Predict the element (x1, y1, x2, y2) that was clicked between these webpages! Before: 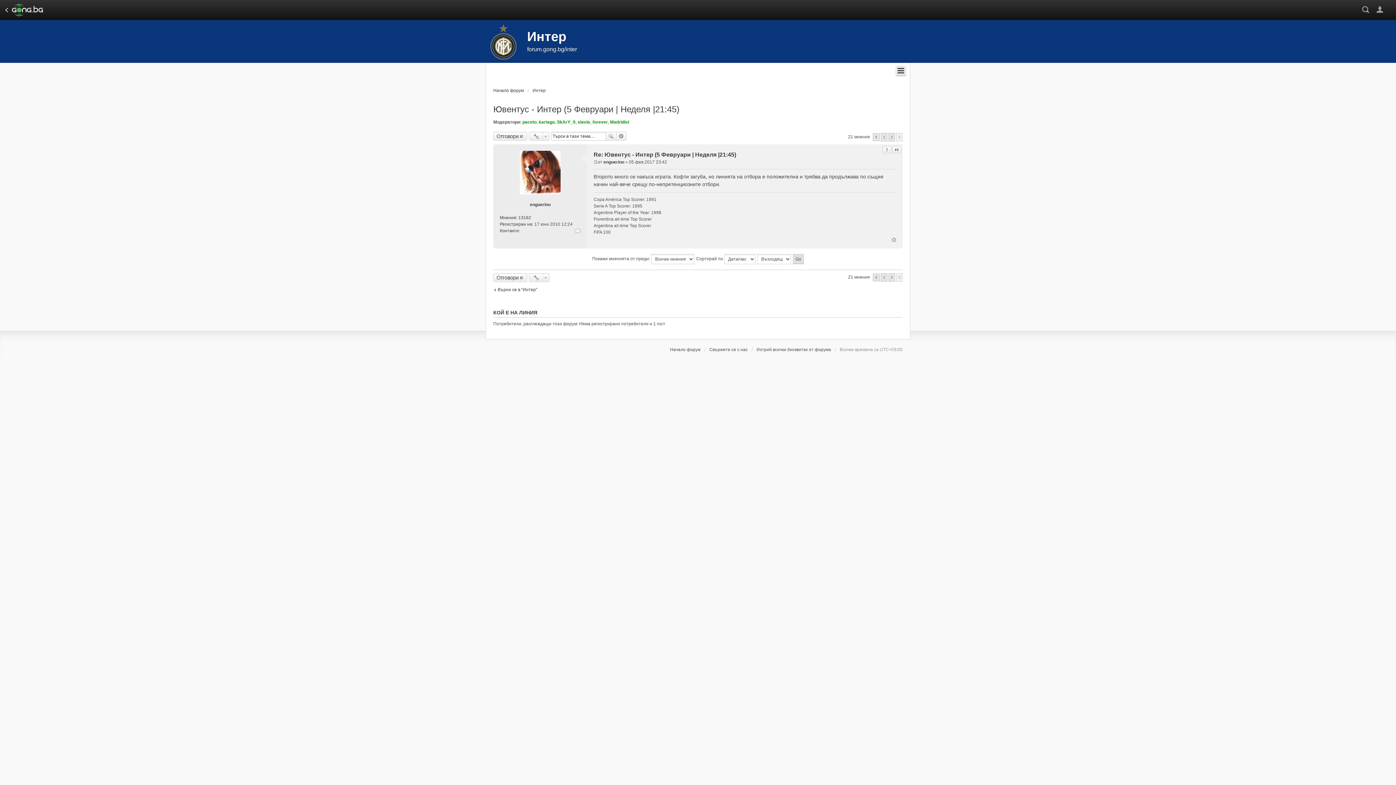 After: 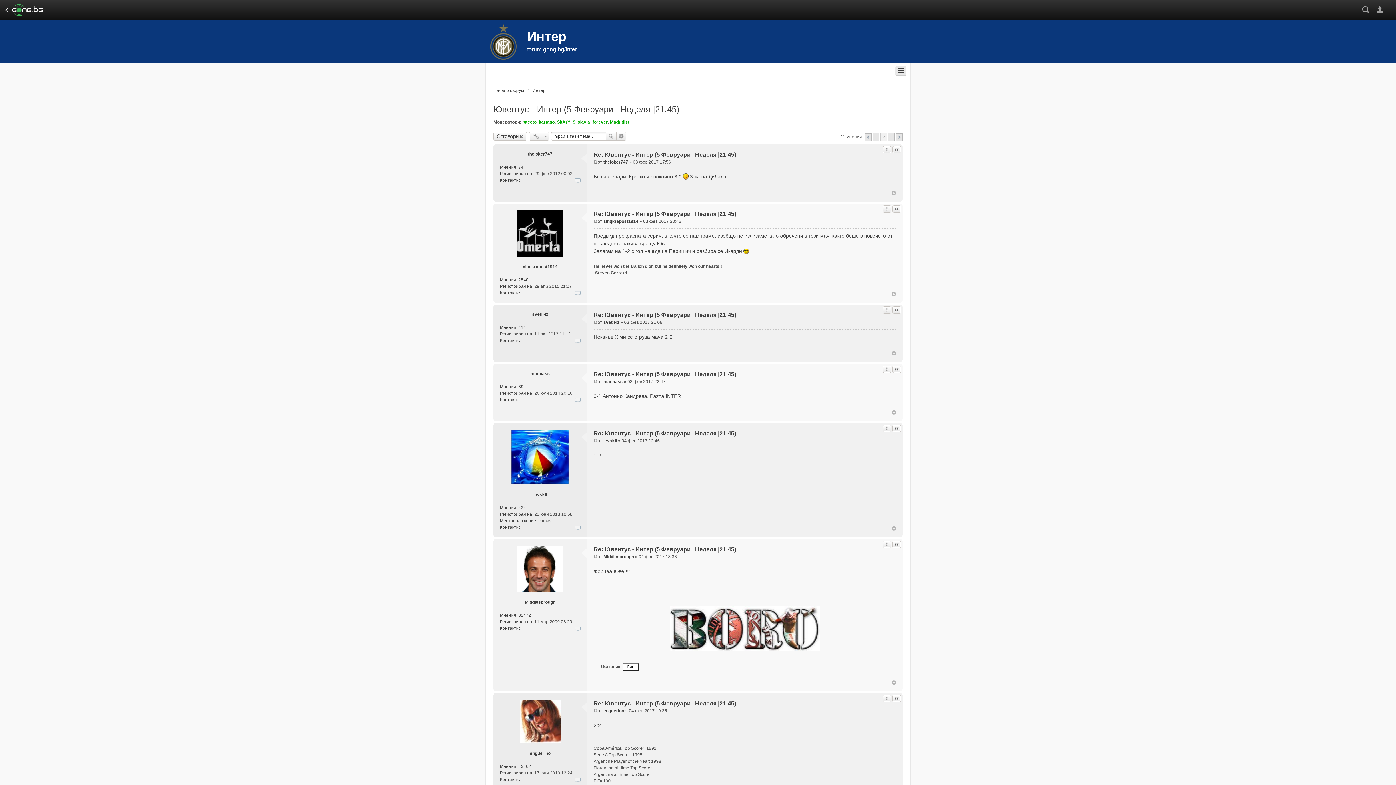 Action: bbox: (888, 133, 895, 141) label: 2